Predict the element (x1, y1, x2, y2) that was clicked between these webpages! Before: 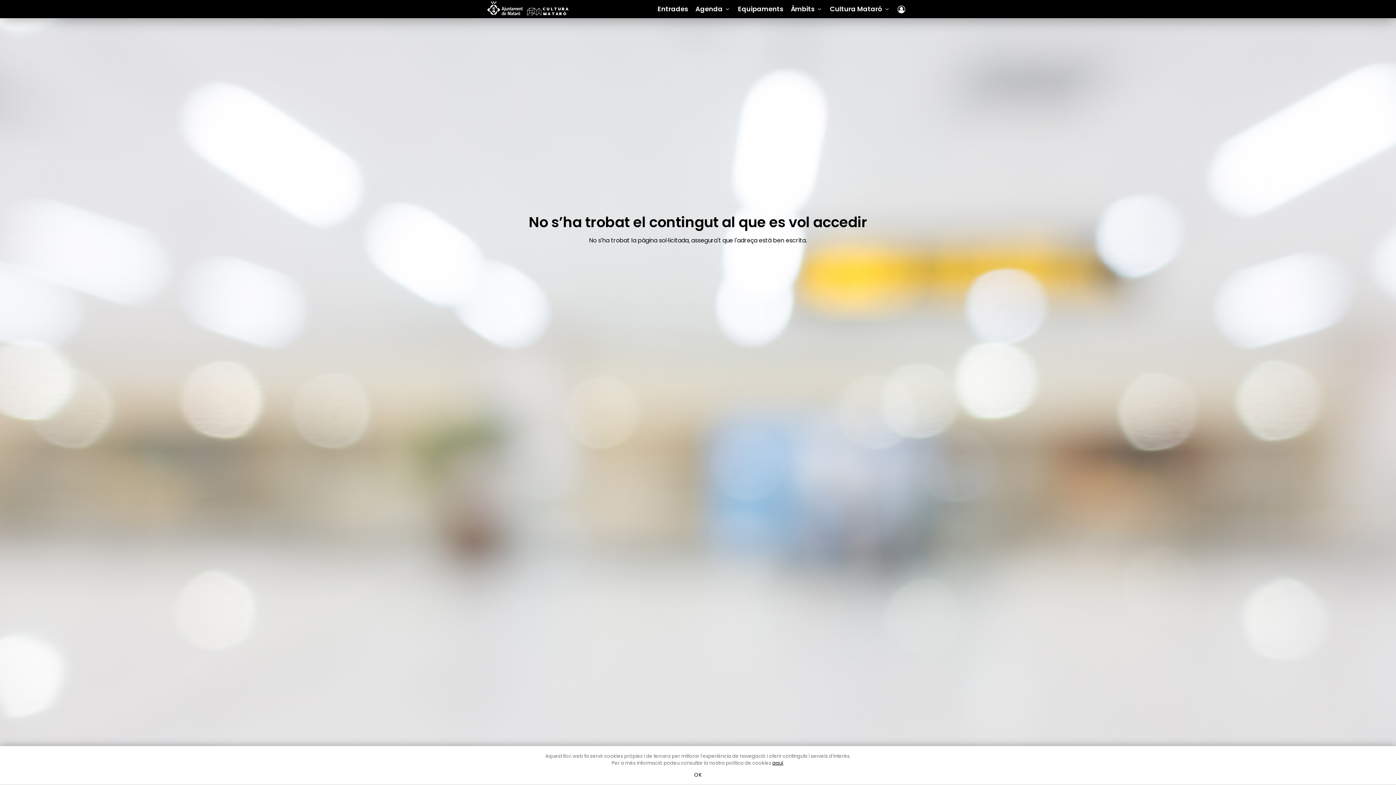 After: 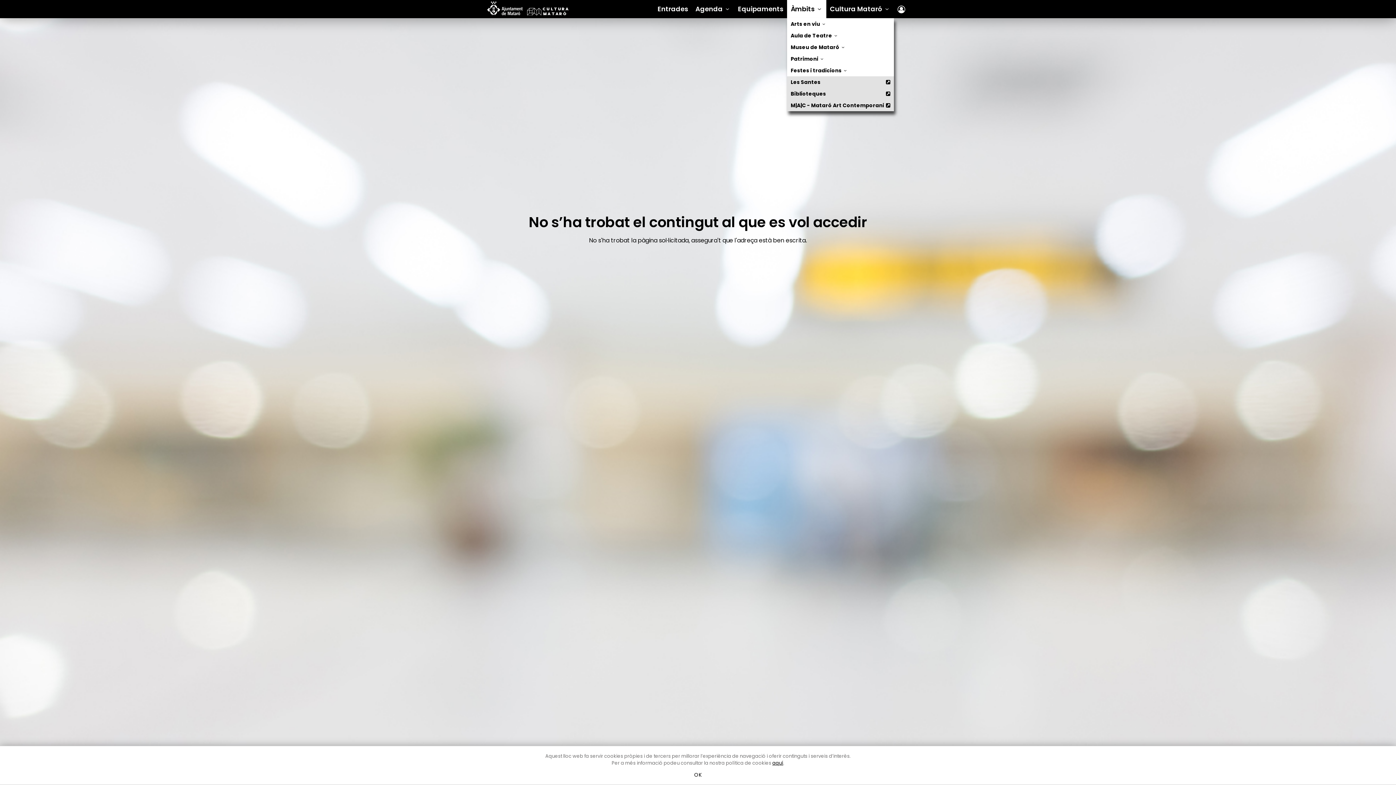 Action: bbox: (787, 0, 826, 18) label: Àmbits 